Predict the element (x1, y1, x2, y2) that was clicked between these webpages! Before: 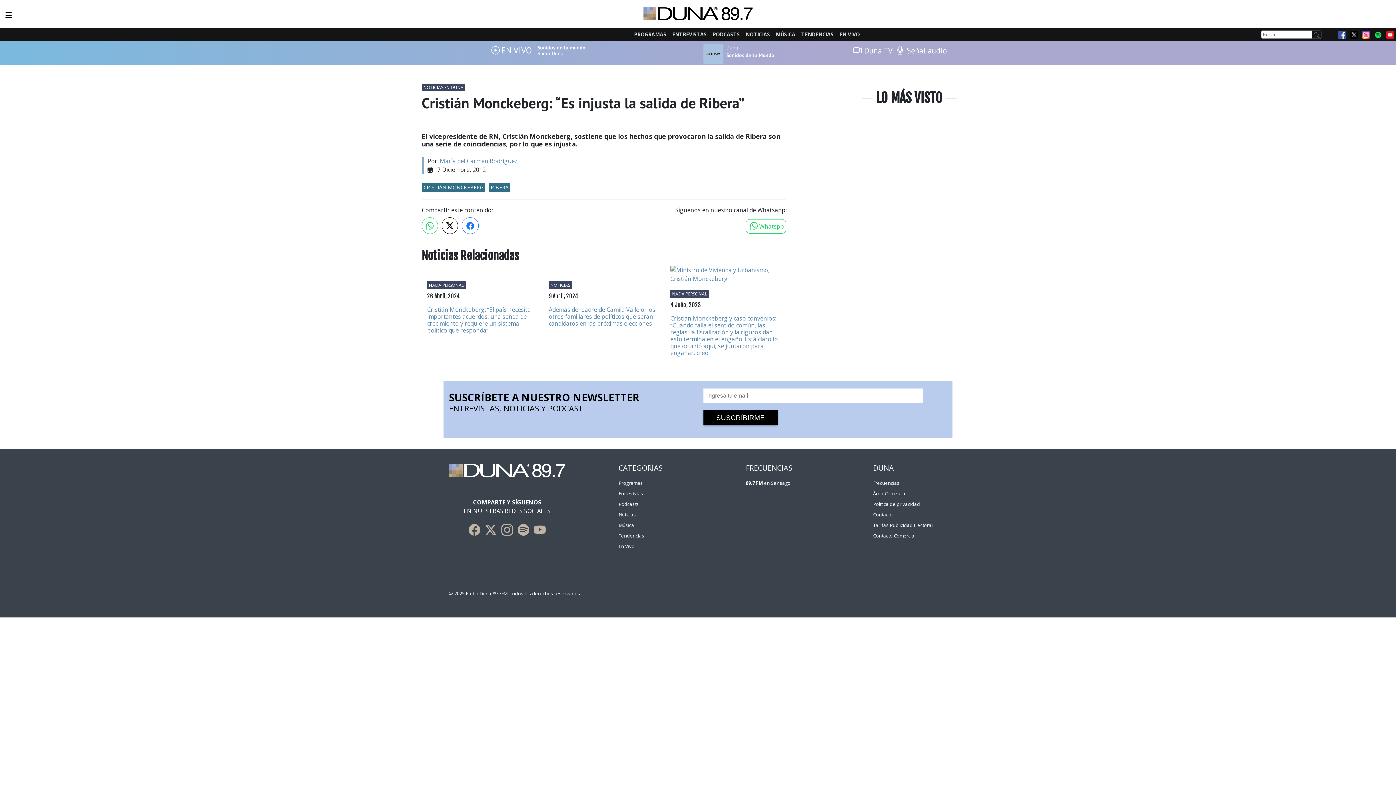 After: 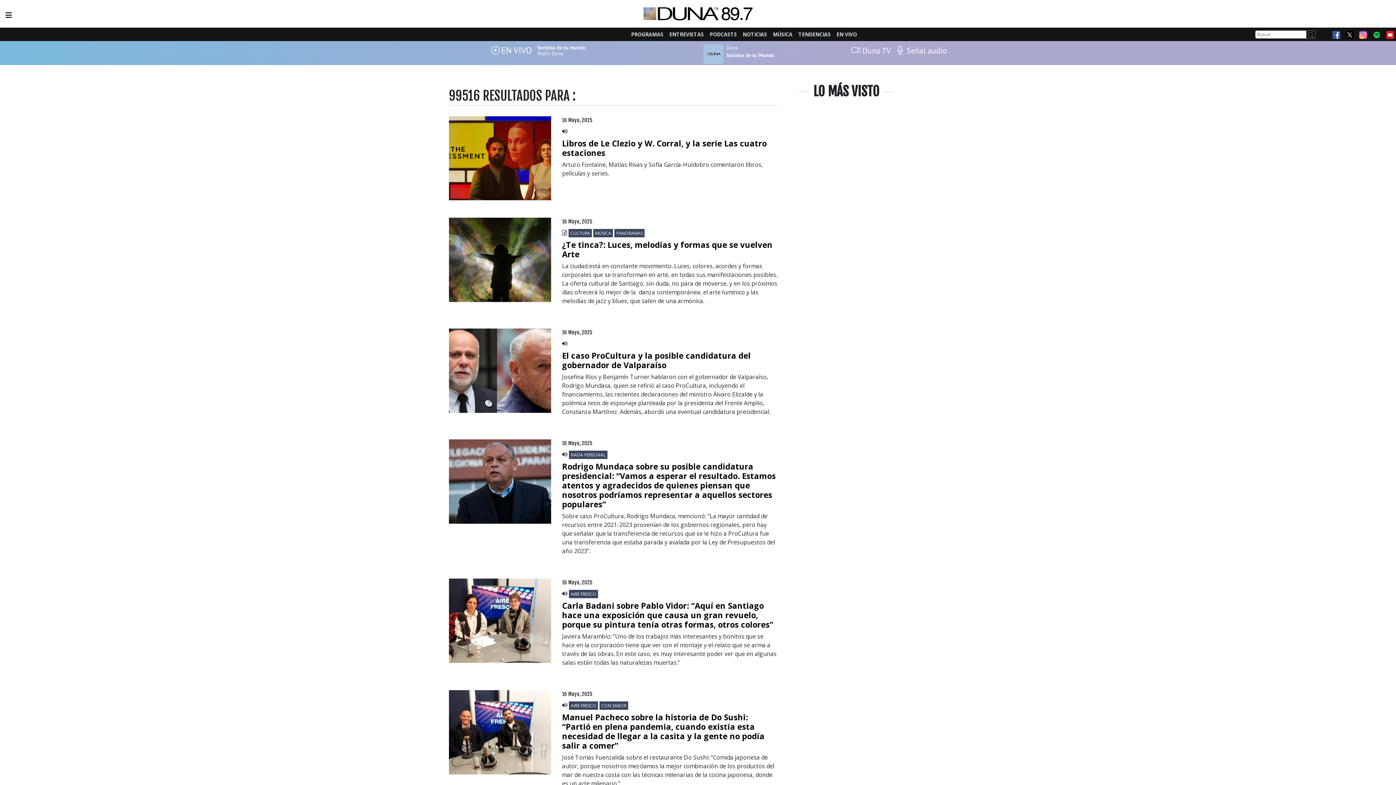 Action: bbox: (1312, 30, 1321, 38)